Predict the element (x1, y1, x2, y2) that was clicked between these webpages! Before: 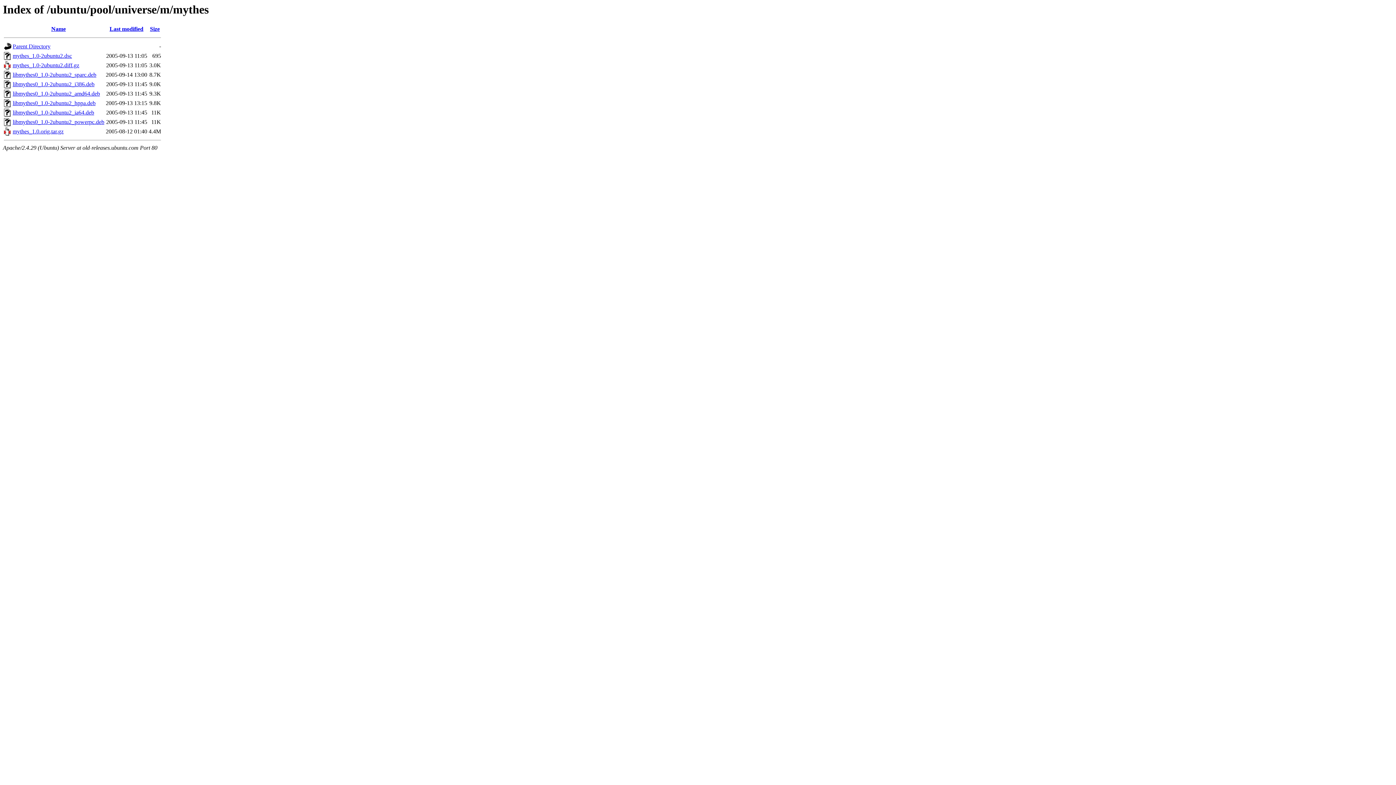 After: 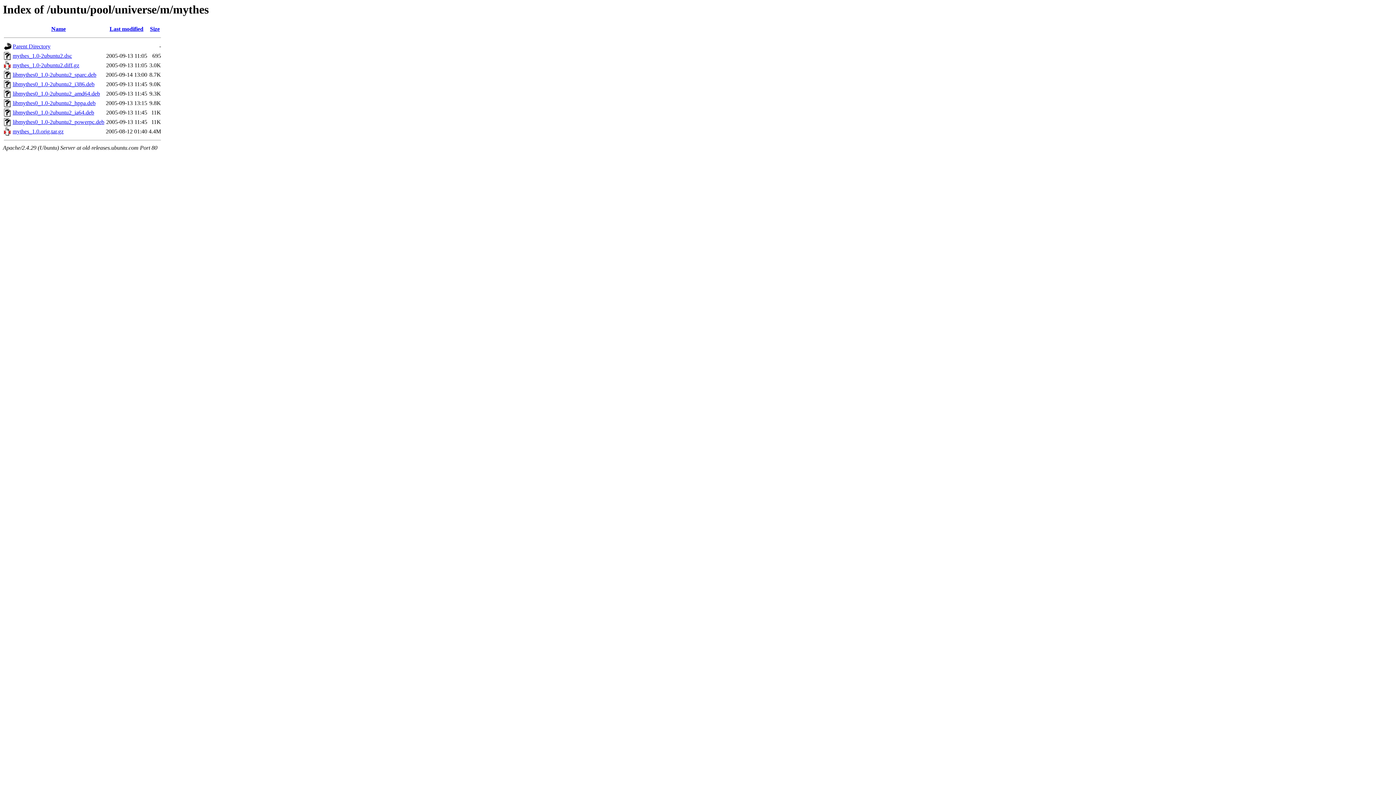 Action: label: libmythes0_1.0-2ubuntu2_i386.deb bbox: (12, 81, 94, 87)